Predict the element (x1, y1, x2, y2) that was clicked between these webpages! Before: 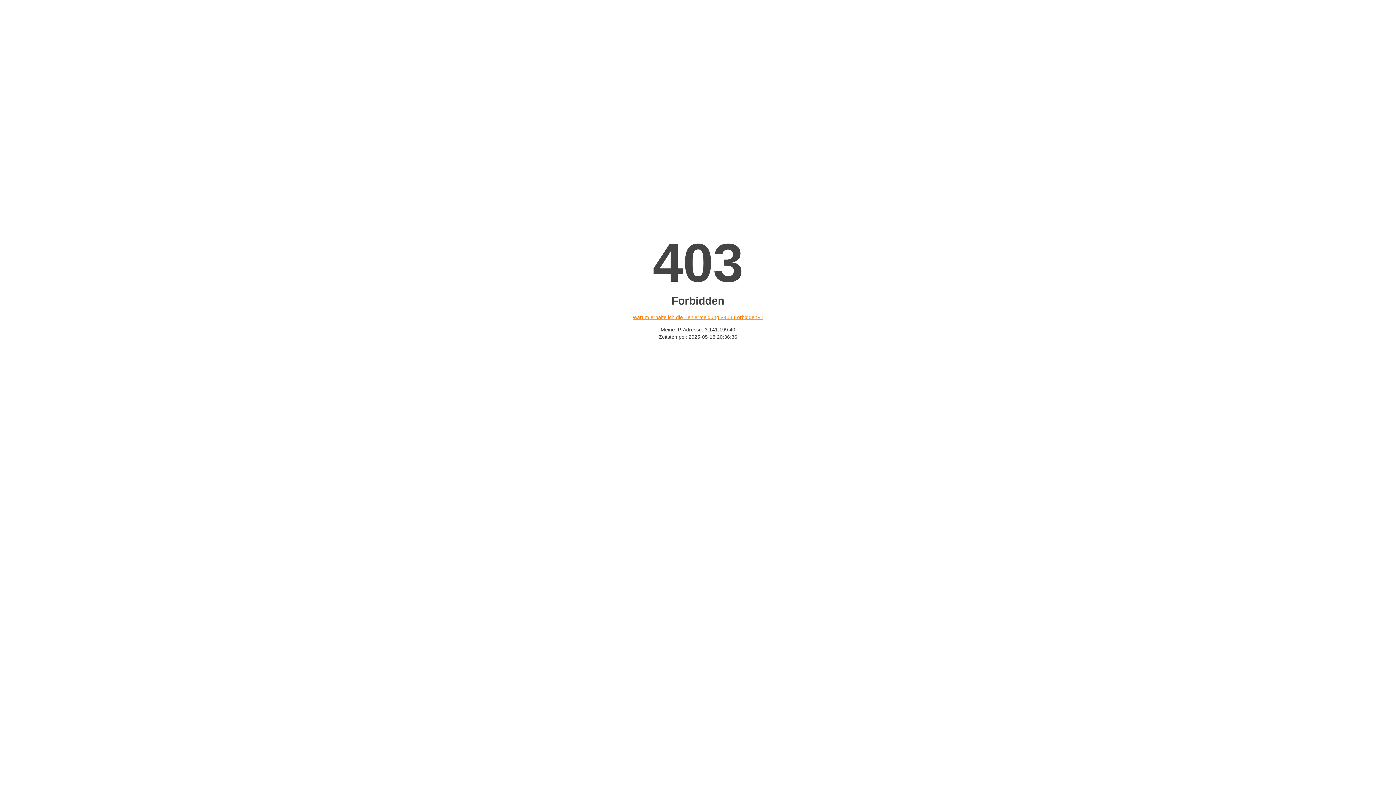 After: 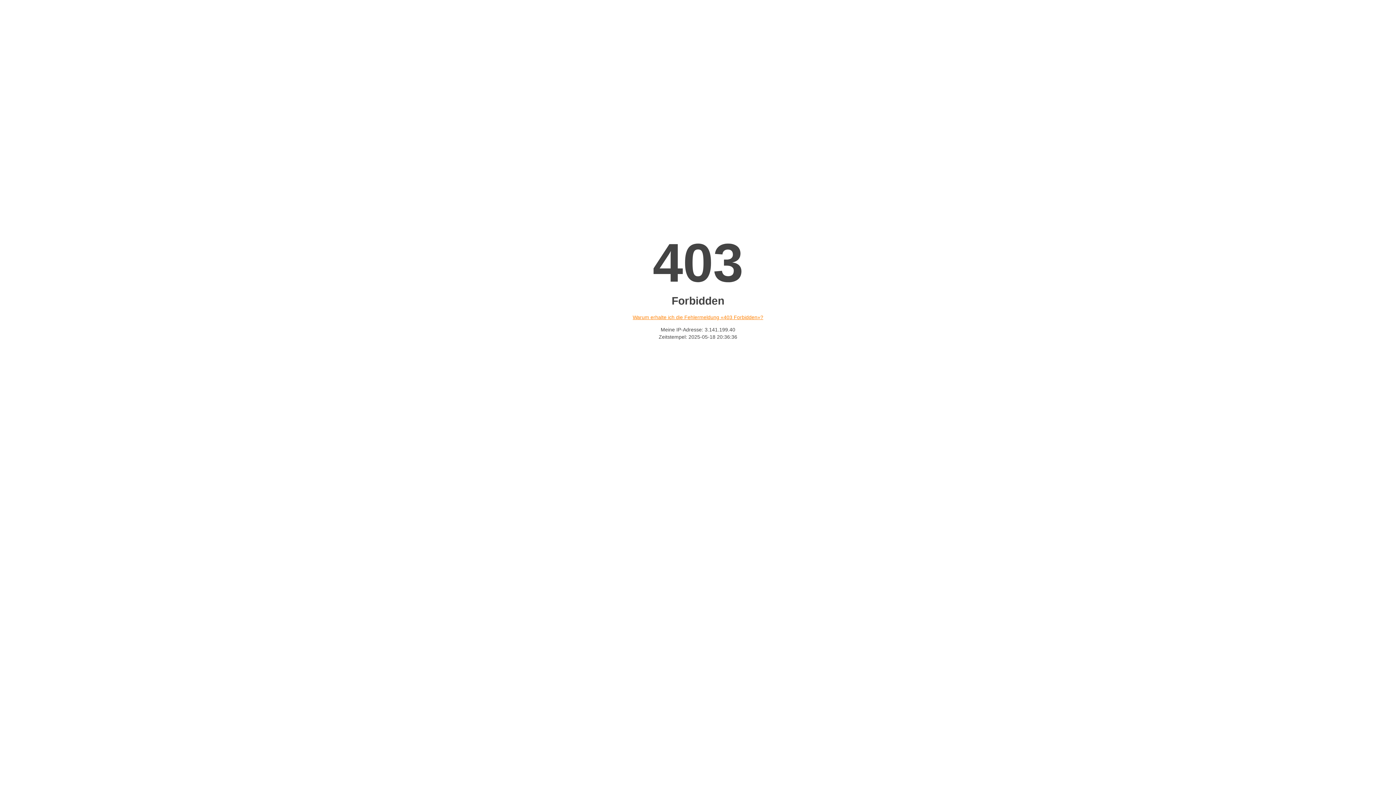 Action: bbox: (632, 314, 763, 320) label: Warum erhalte ich die Fehlermeldung «403 Forbidden»?